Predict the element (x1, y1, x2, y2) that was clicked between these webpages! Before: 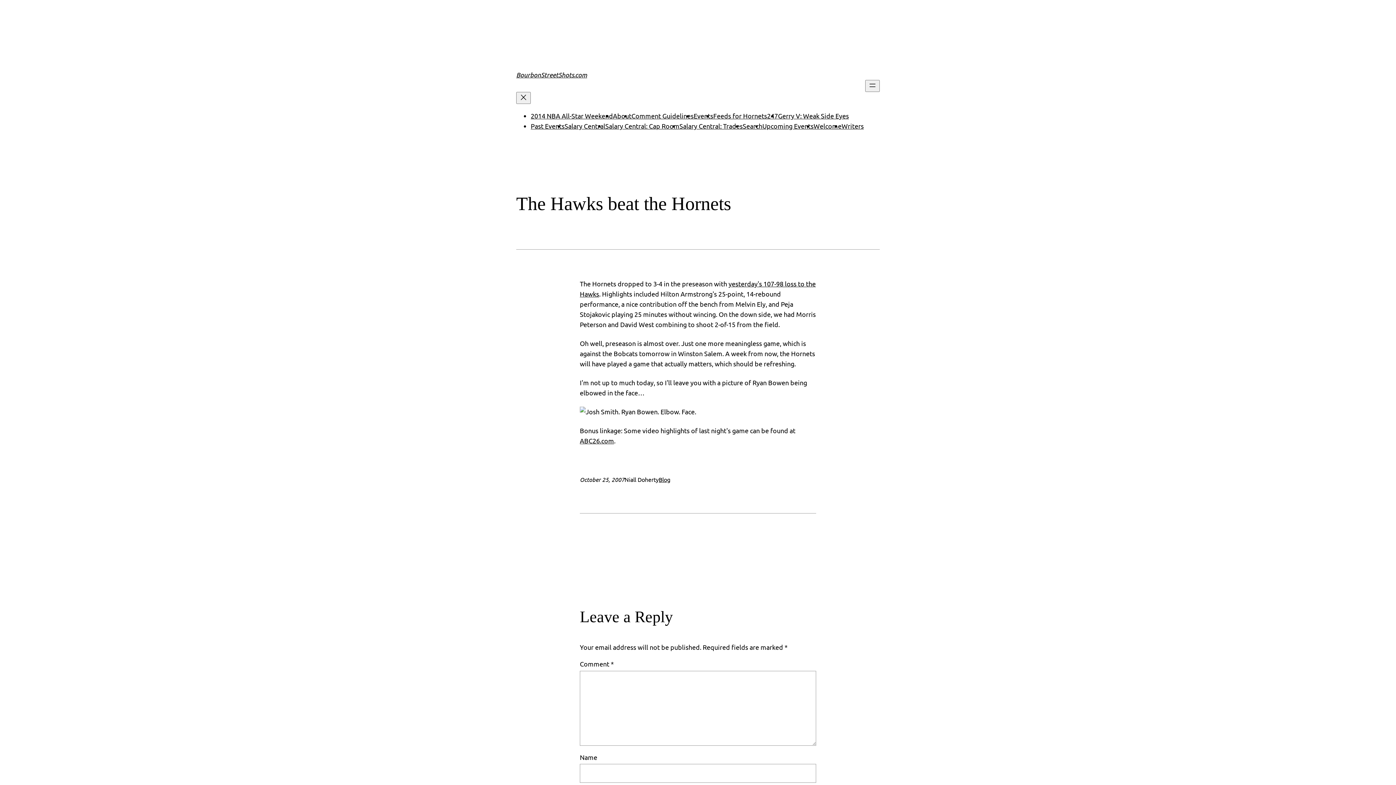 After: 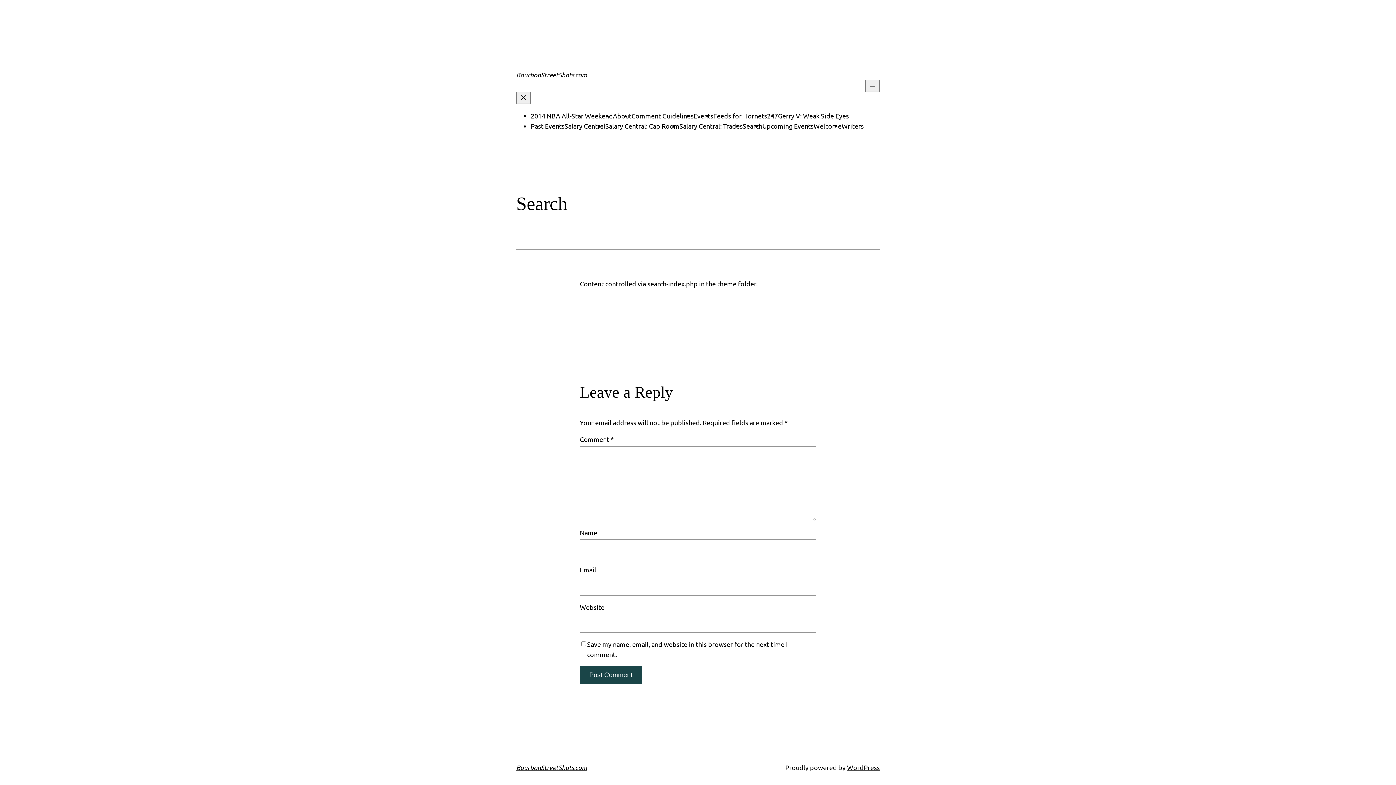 Action: bbox: (742, 122, 762, 129) label: Search